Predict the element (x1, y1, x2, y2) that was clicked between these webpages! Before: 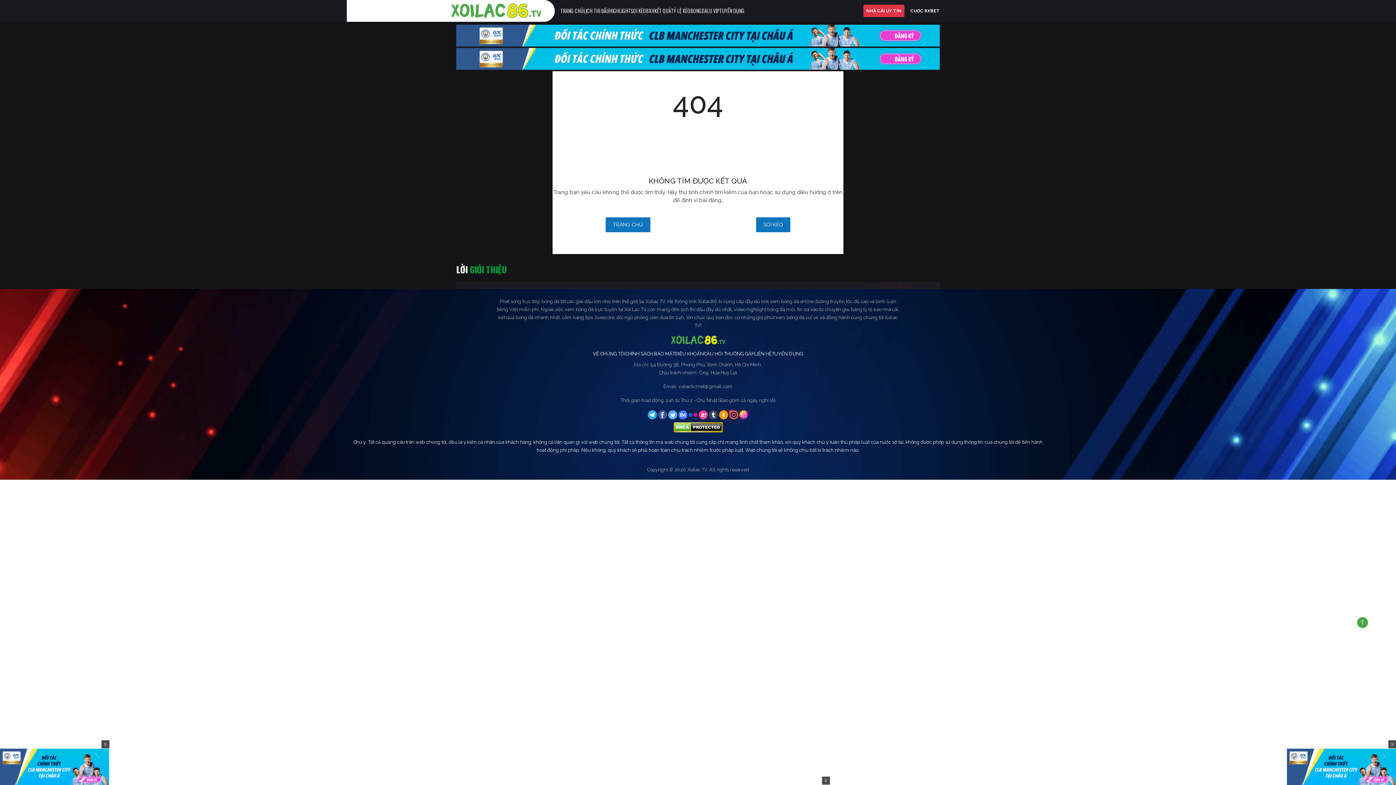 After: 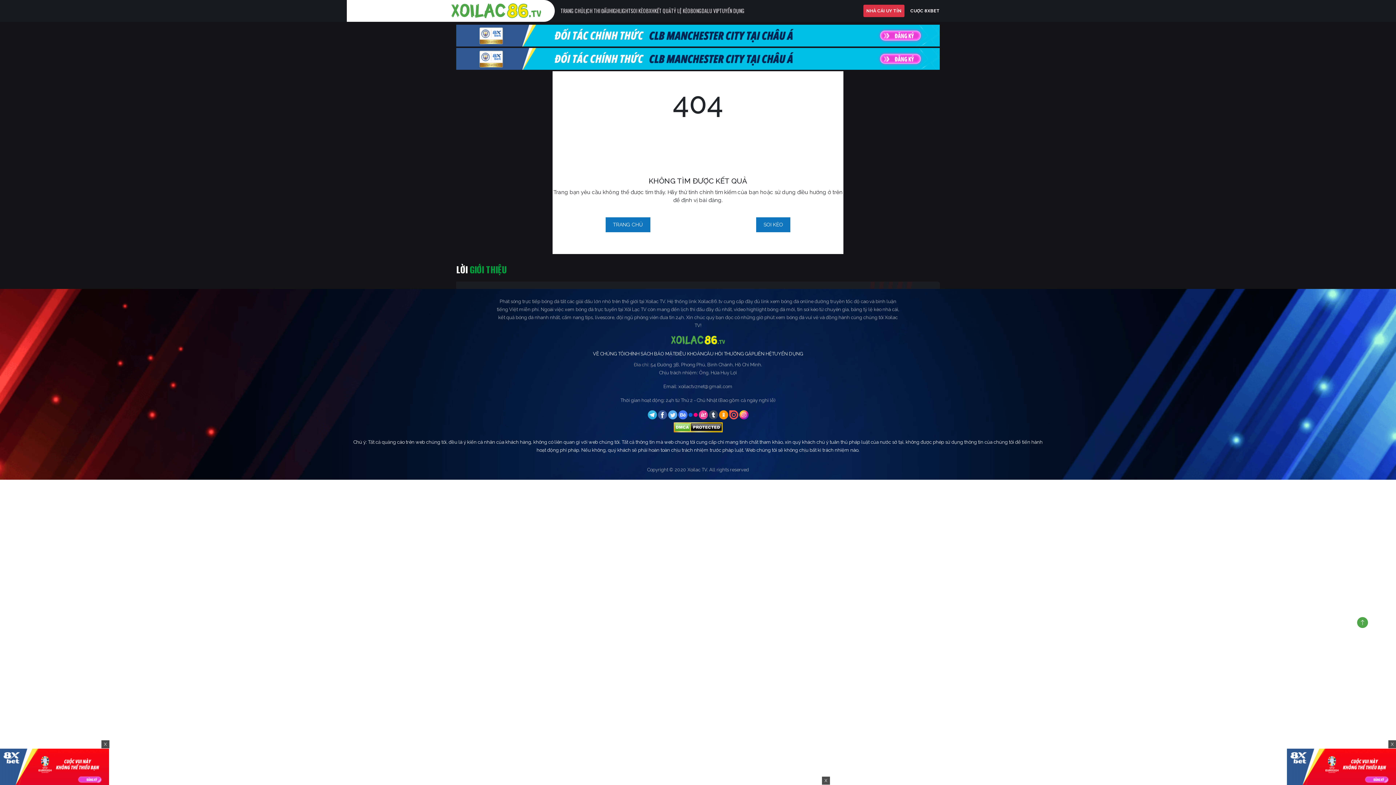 Action: label:   bbox: (729, 411, 739, 417)